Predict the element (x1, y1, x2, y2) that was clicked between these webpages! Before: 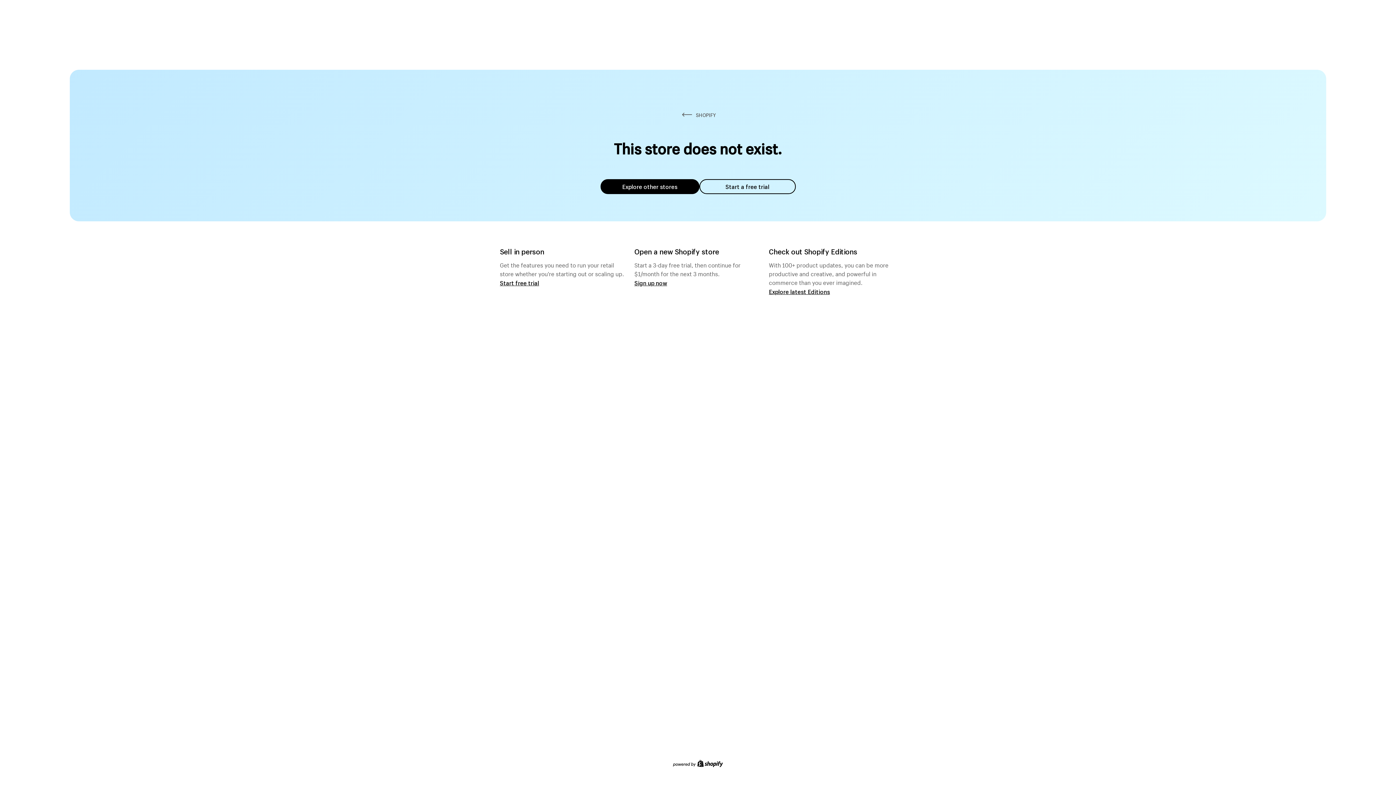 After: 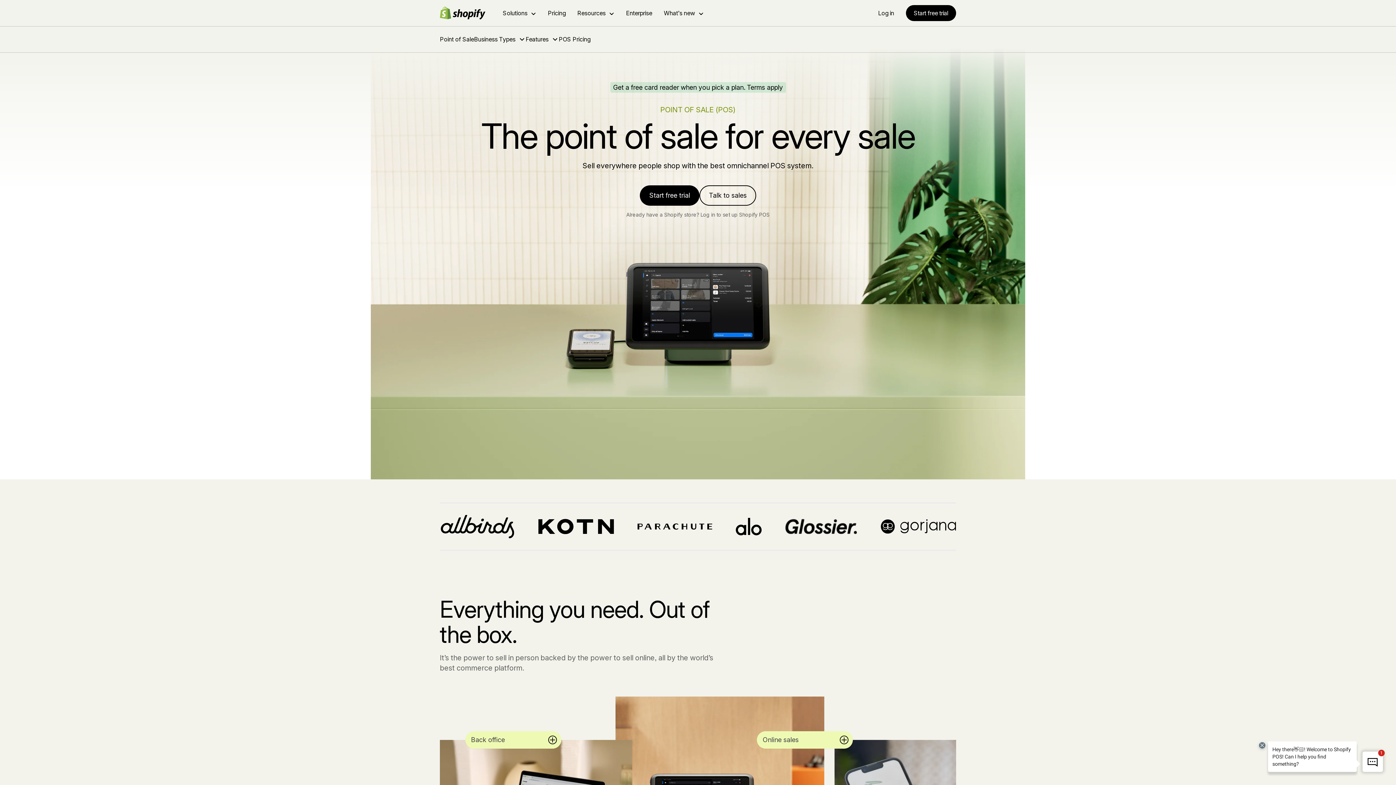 Action: label: Start free trial bbox: (500, 279, 539, 286)